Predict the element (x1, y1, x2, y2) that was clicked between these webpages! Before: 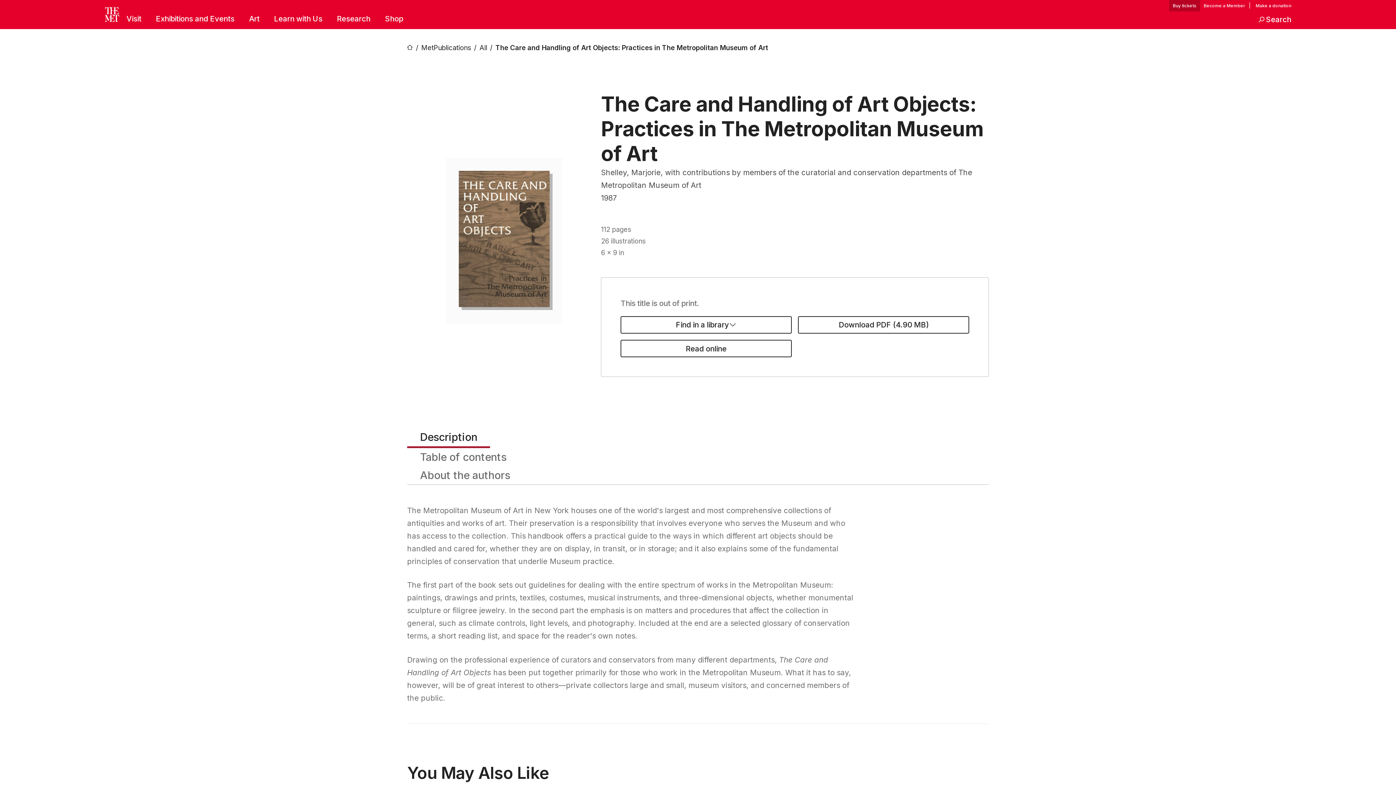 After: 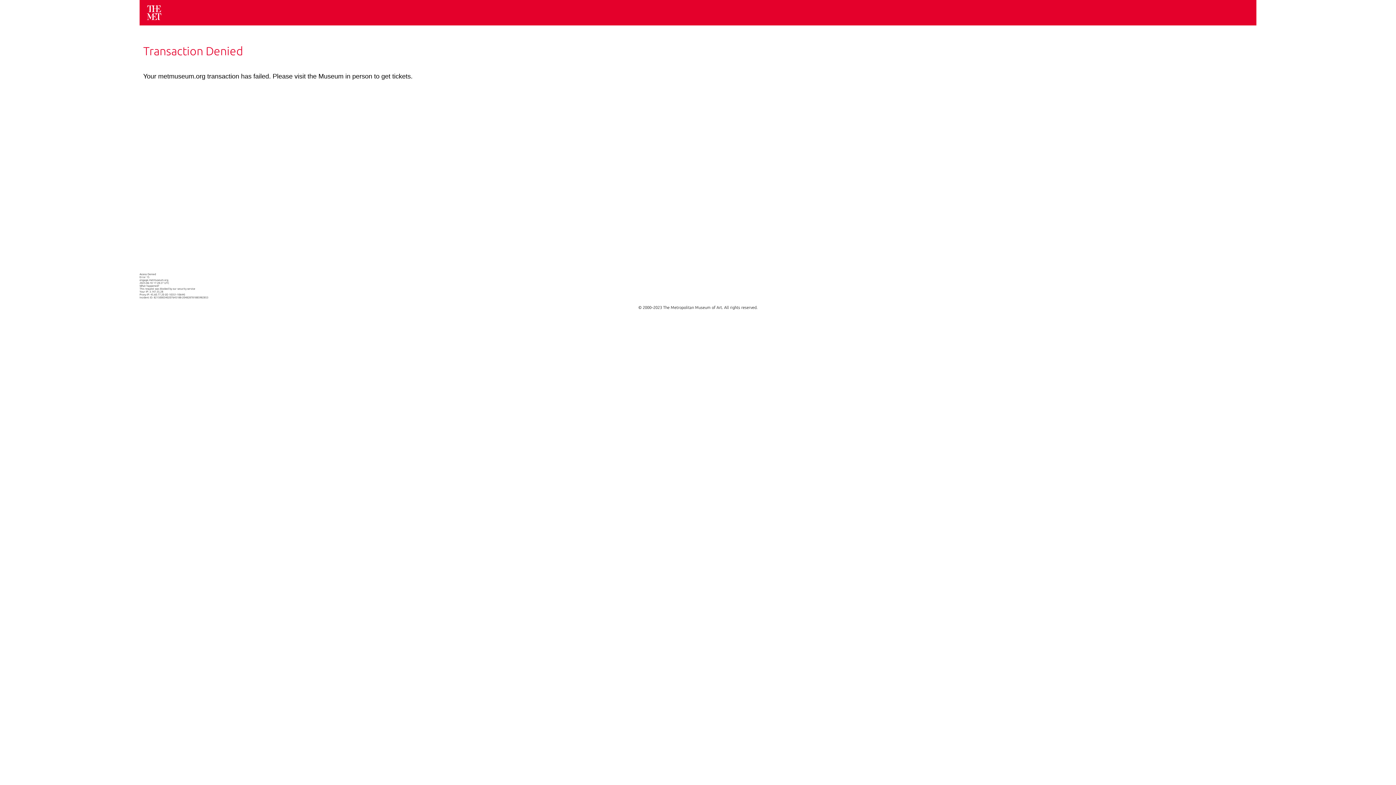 Action: bbox: (1169, 0, 1200, 11) label: tickets